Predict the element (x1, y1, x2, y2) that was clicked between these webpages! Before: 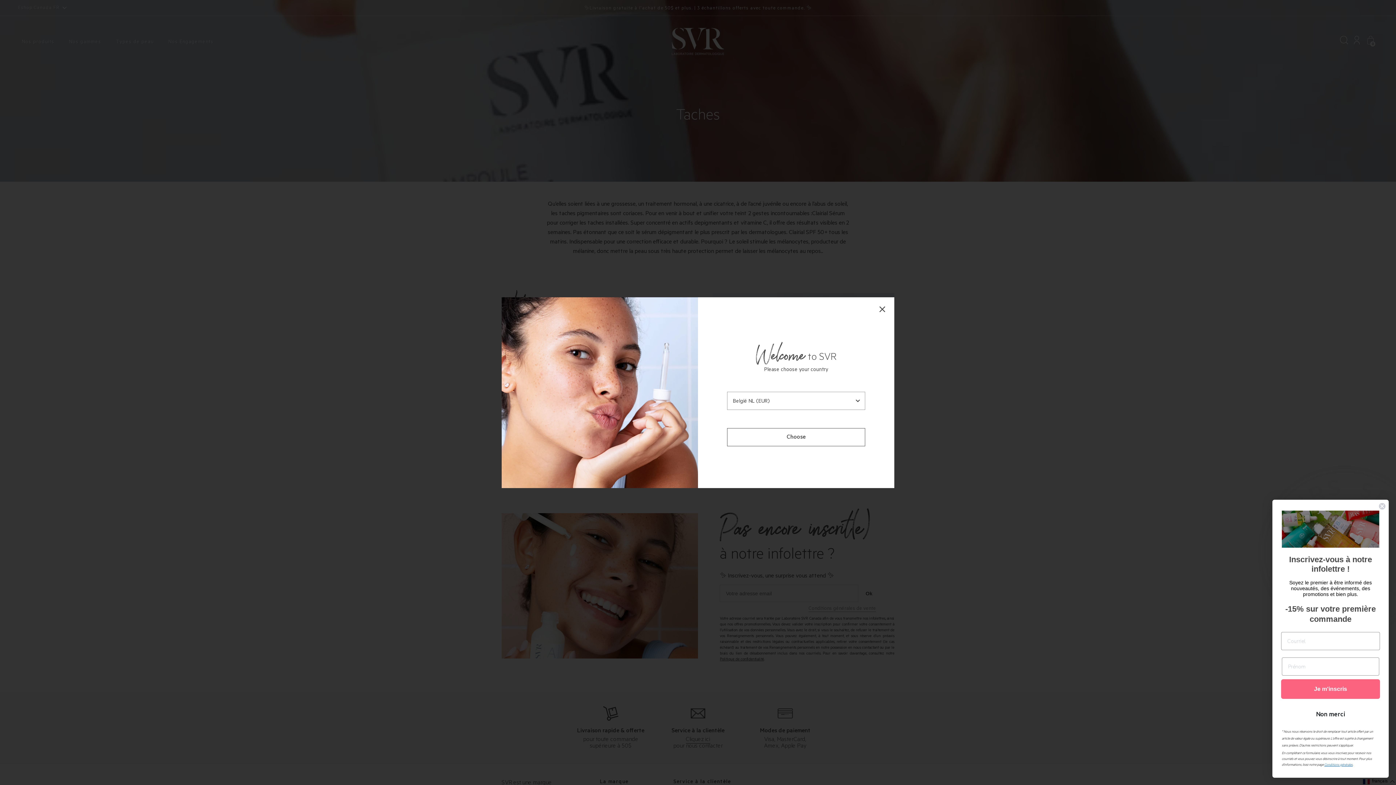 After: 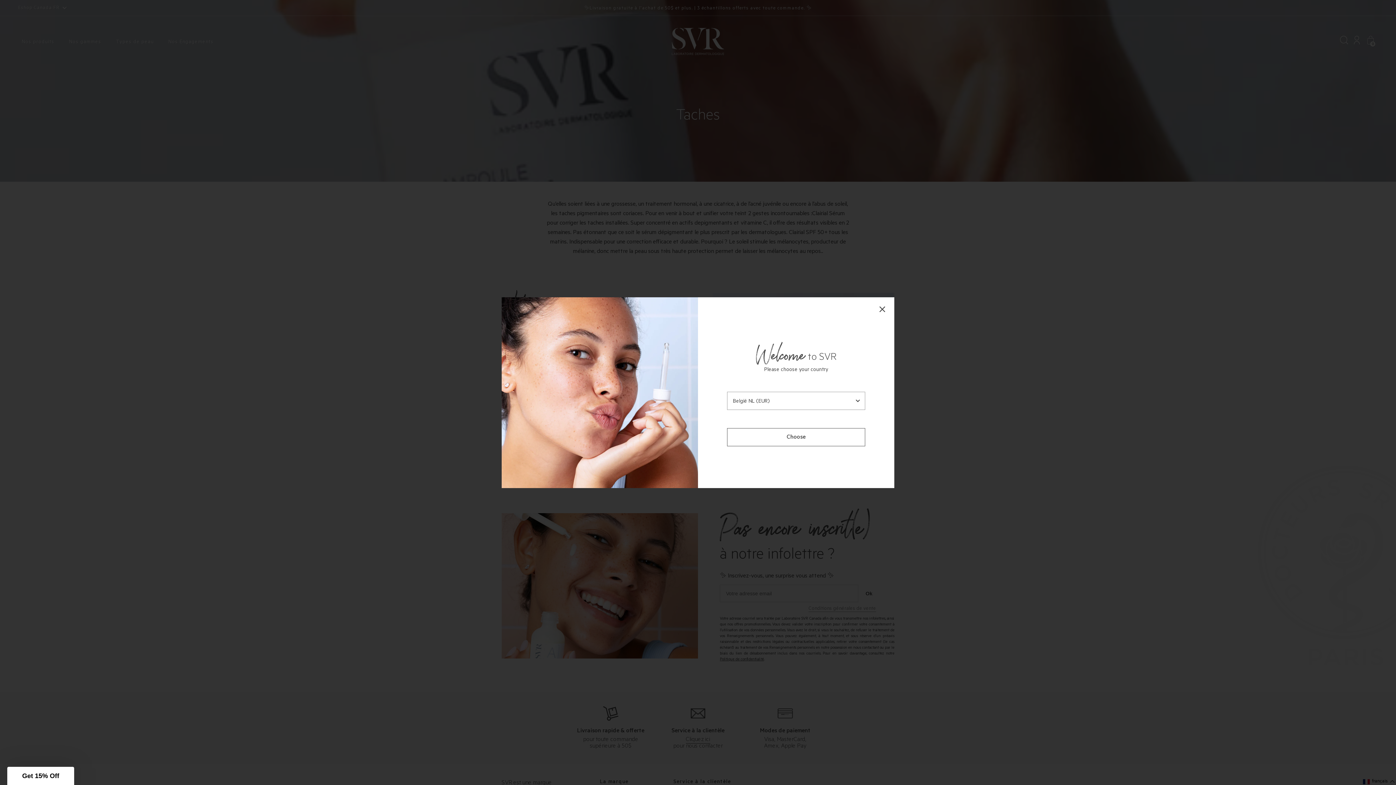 Action: label: Close dialog bbox: (1378, 502, 1386, 510)